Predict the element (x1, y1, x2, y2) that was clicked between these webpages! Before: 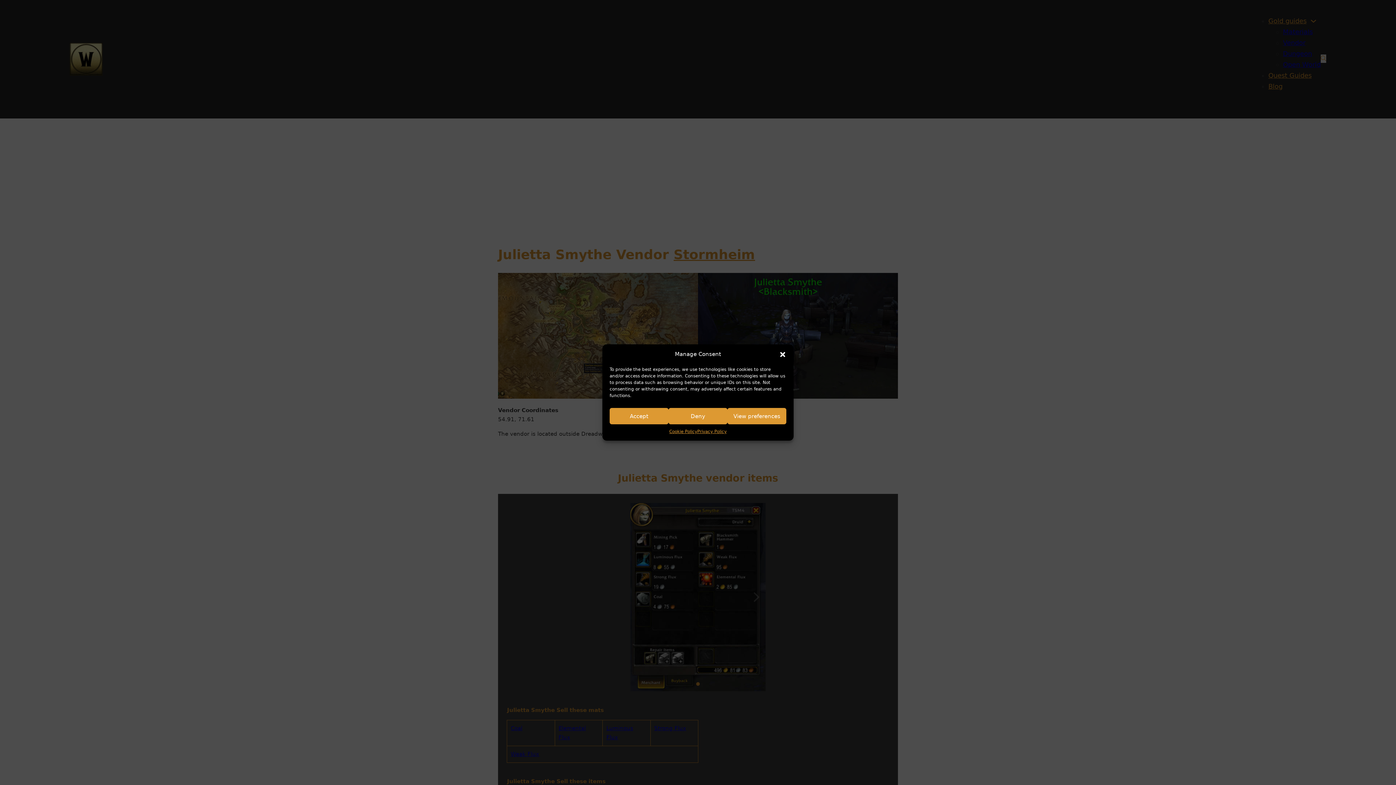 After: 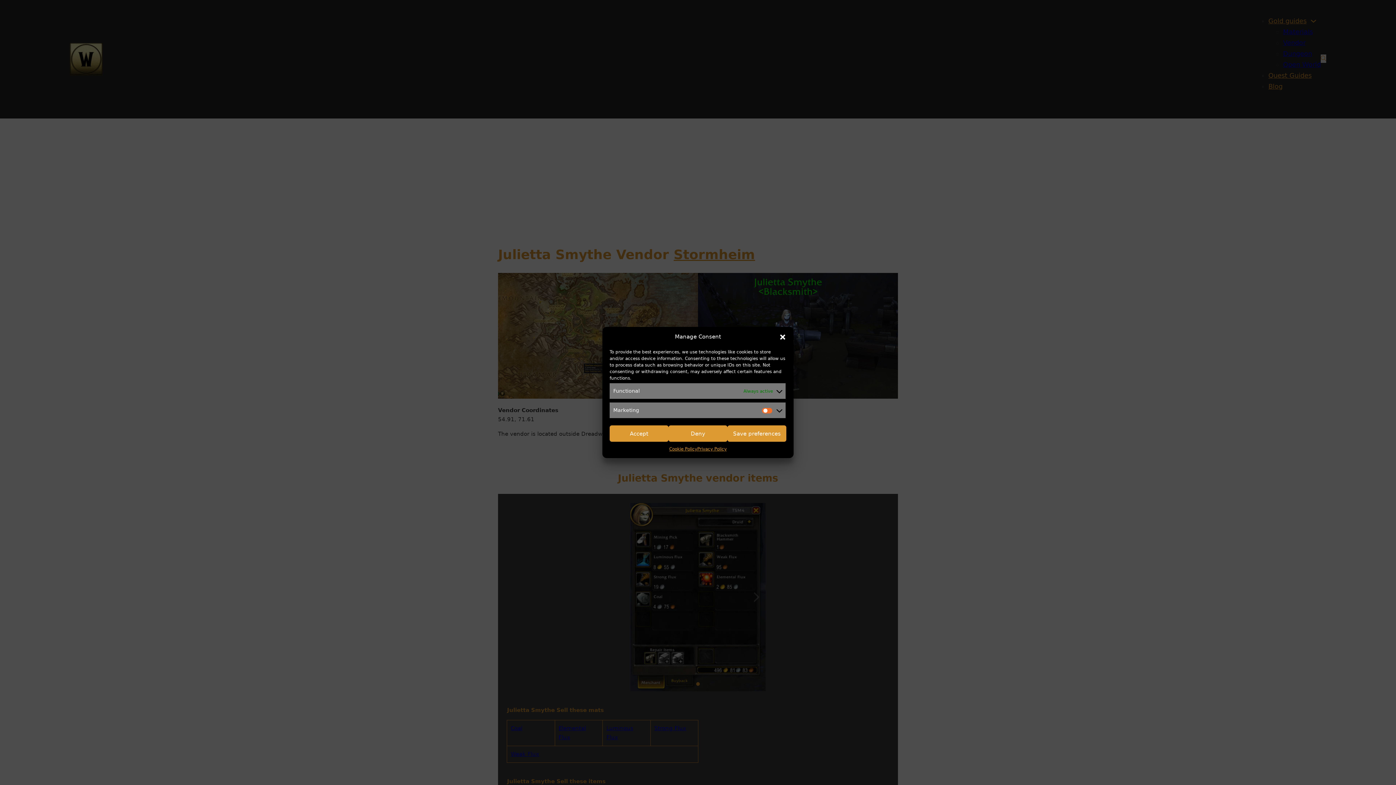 Action: label: View preferences bbox: (727, 408, 786, 424)